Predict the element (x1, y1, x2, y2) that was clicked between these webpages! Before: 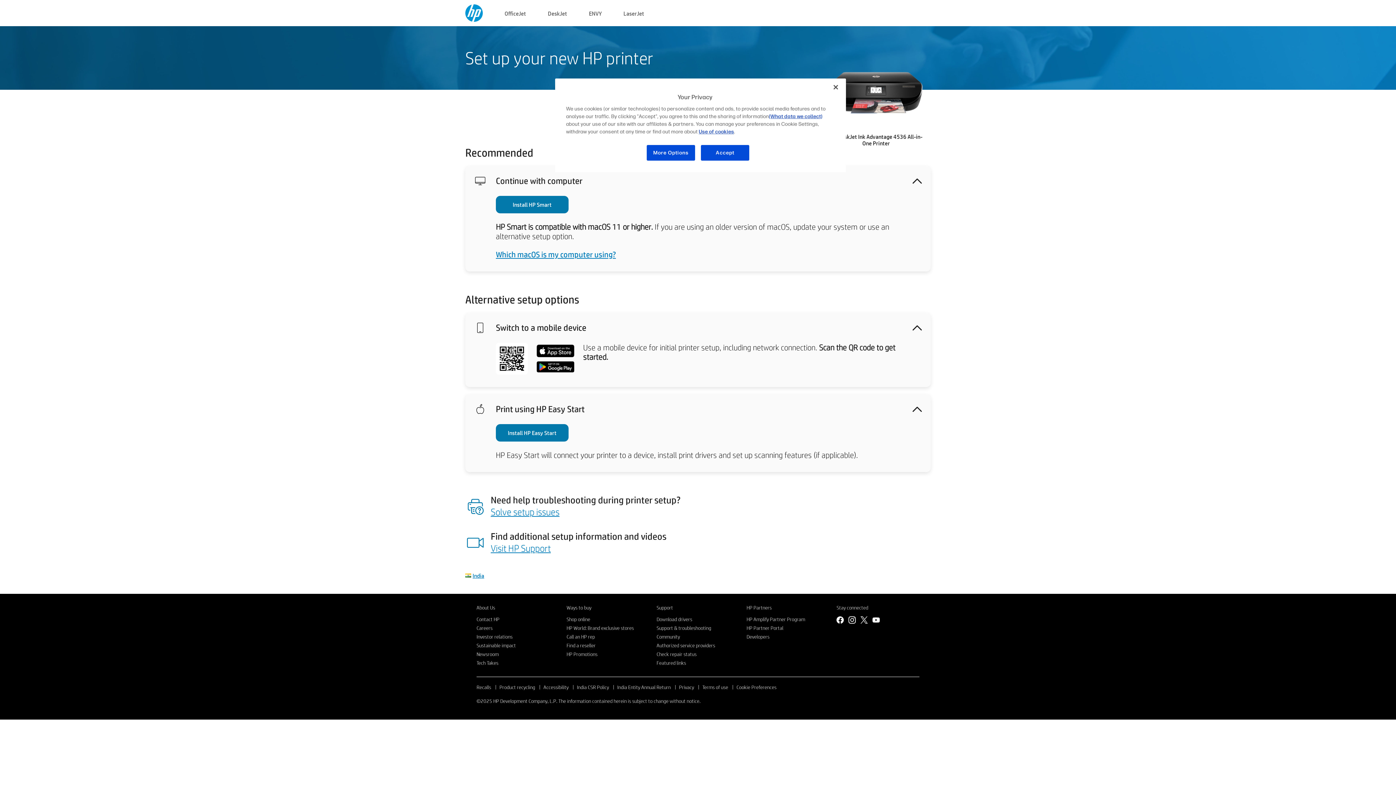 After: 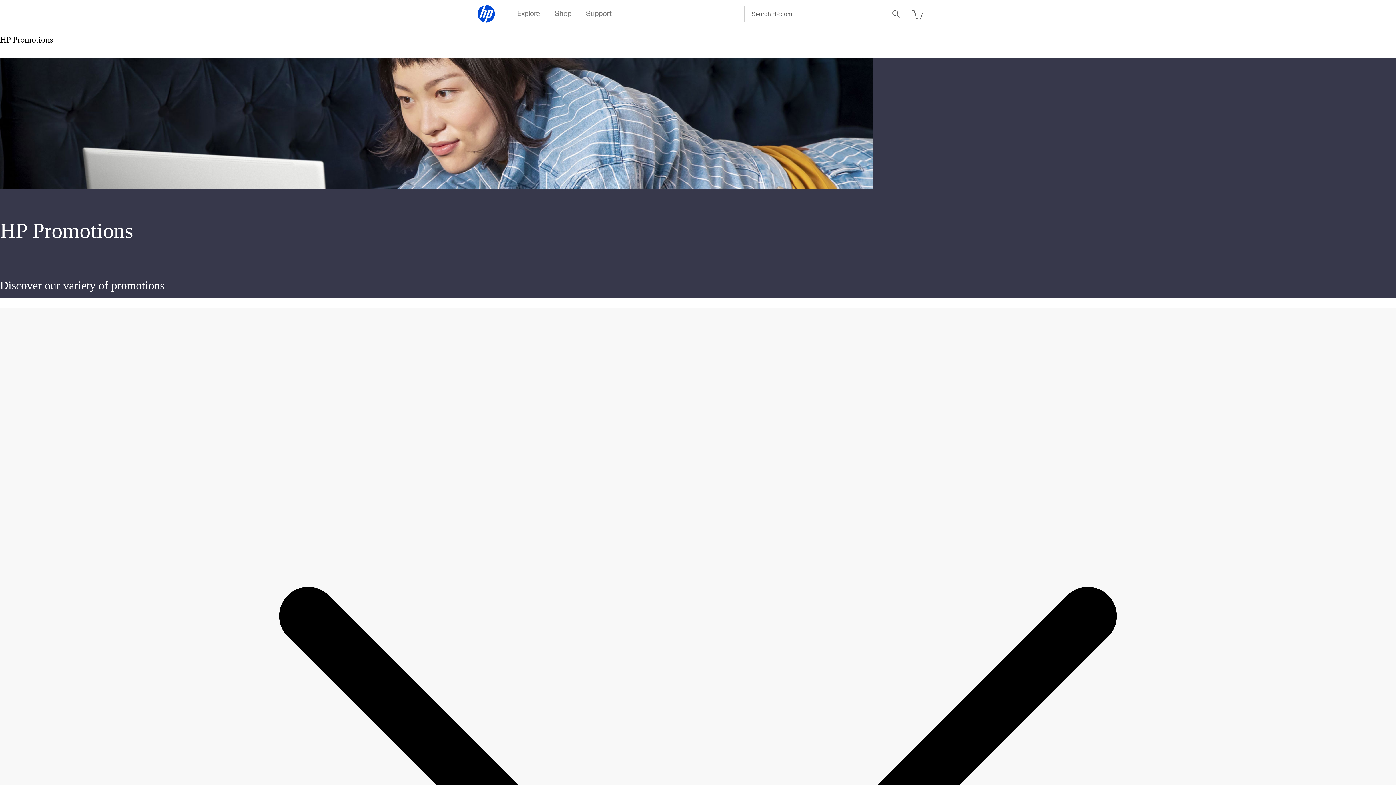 Action: label: HP Promotions bbox: (566, 651, 597, 657)